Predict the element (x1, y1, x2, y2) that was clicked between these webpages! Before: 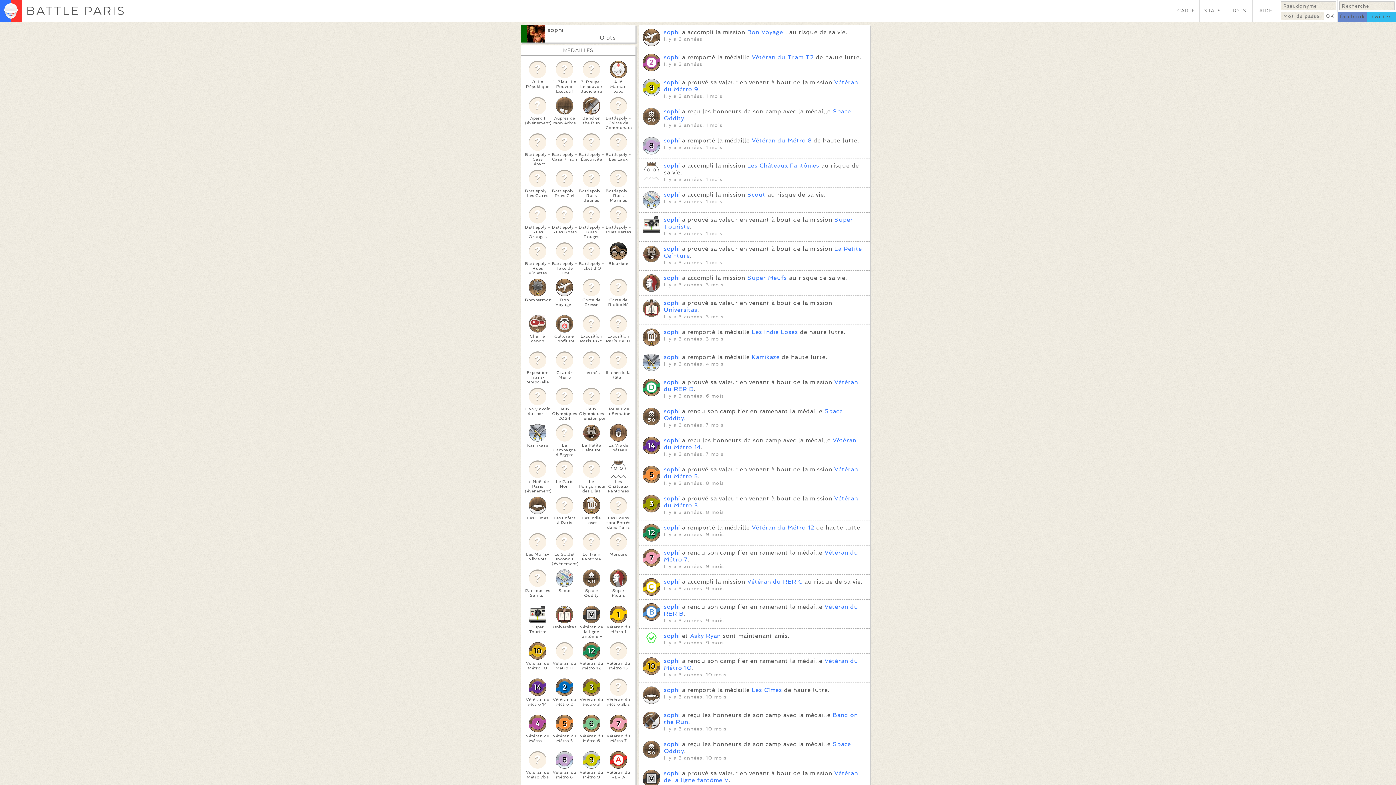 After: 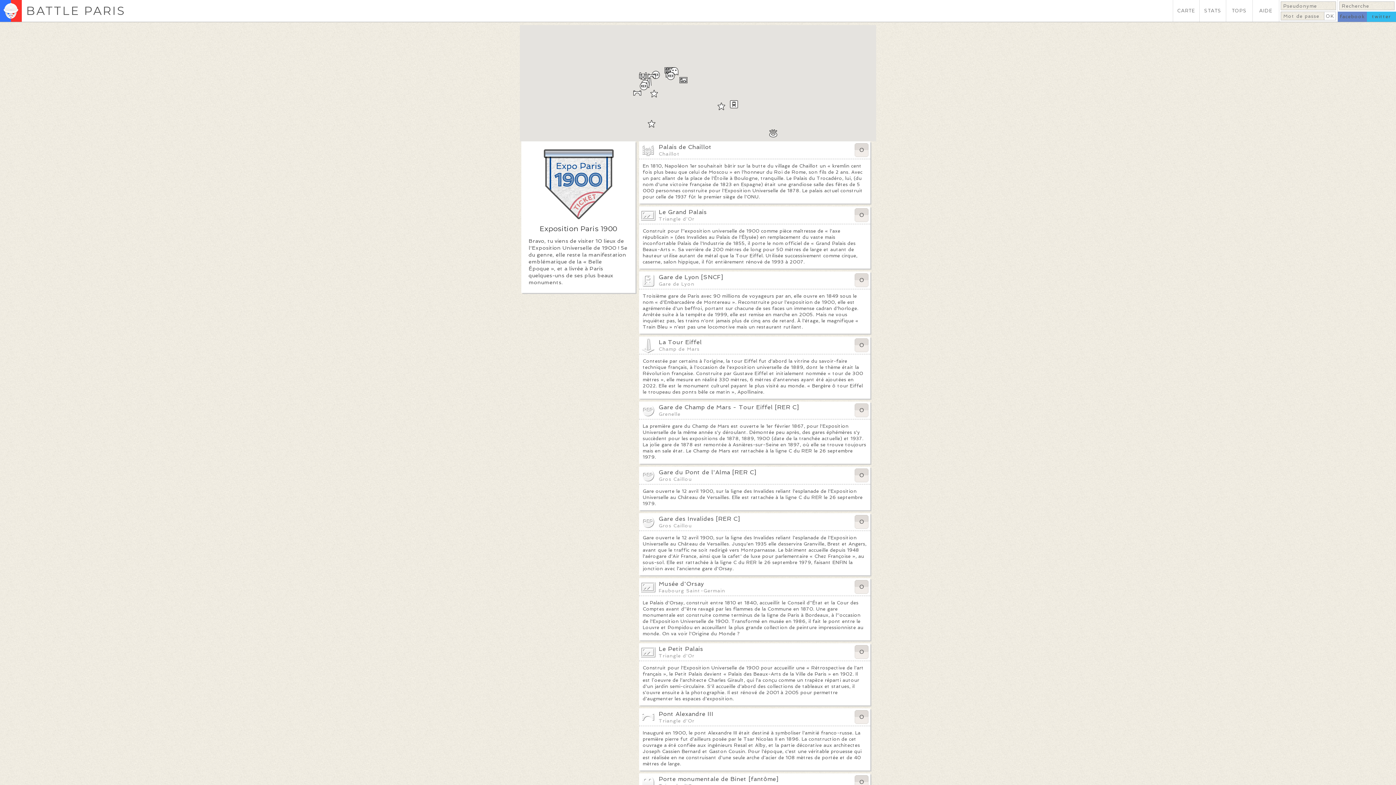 Action: bbox: (605, 315, 631, 343) label: Exposition Paris 1900